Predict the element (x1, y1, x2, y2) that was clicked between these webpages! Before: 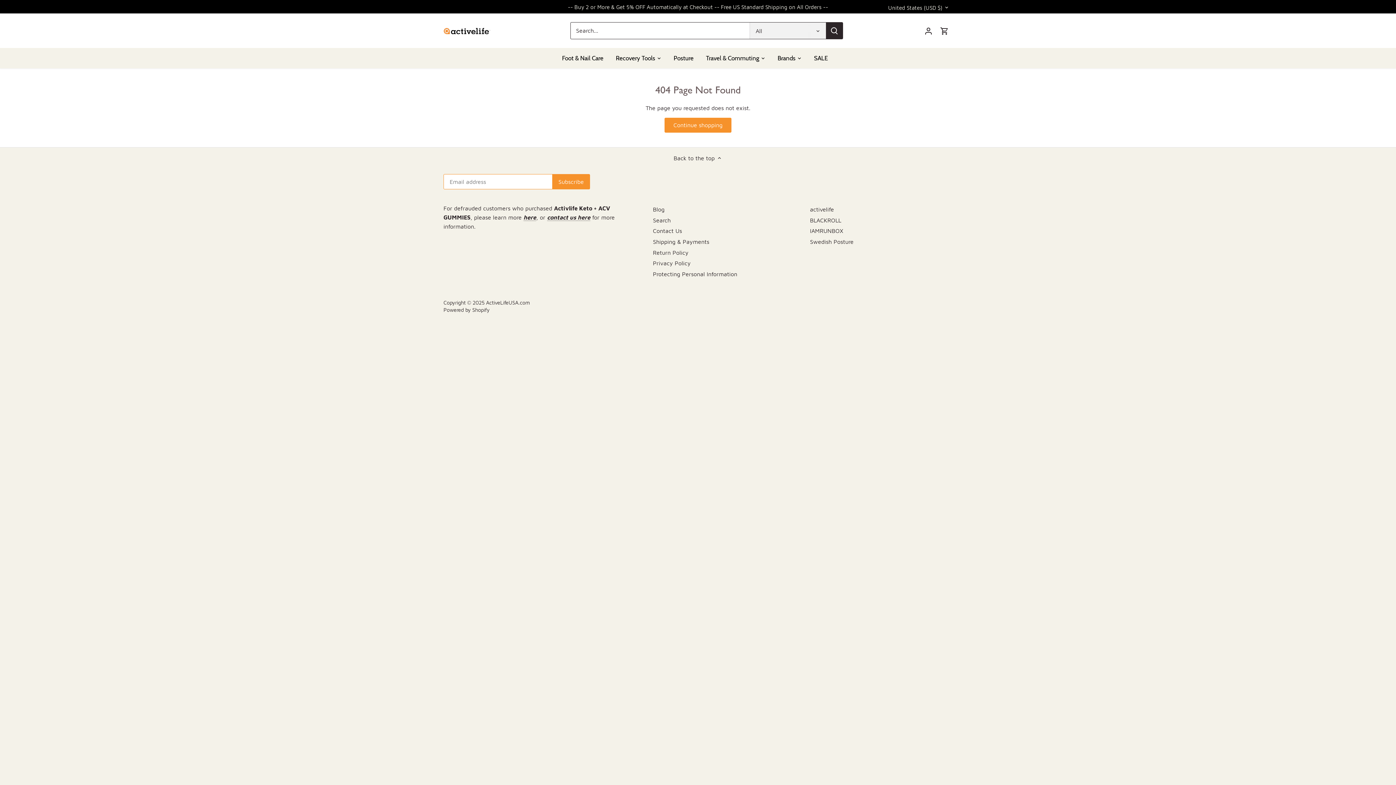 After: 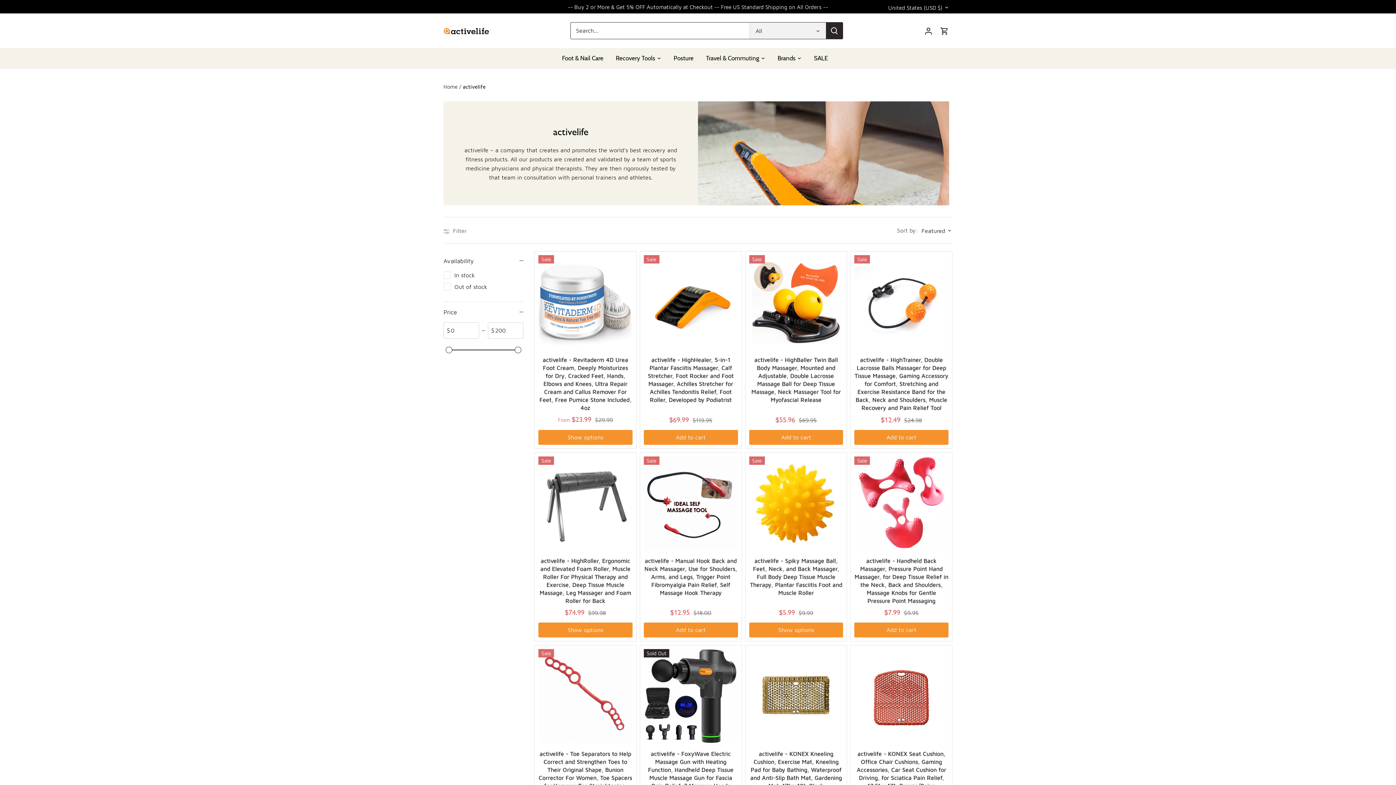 Action: label: activelife bbox: (810, 206, 834, 213)